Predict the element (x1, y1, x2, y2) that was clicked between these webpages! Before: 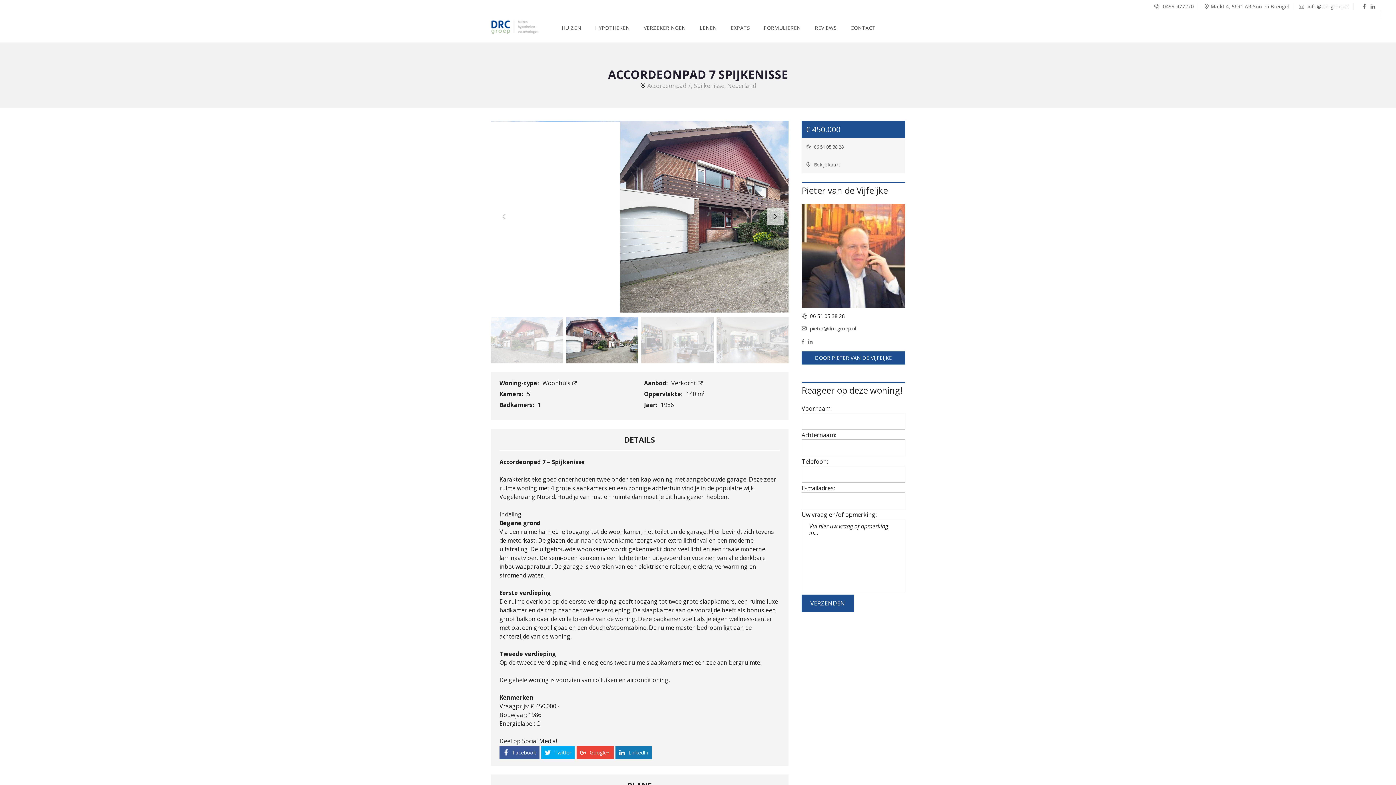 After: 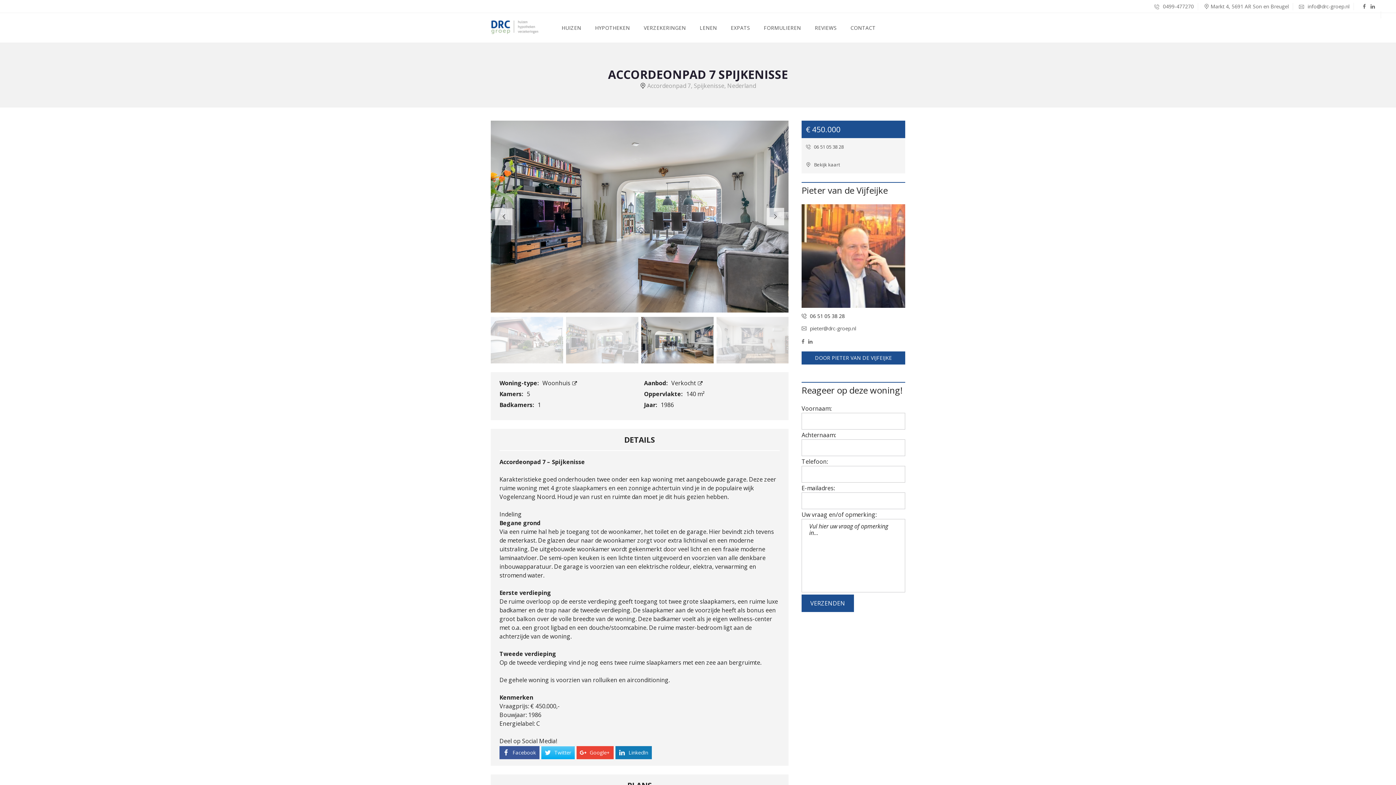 Action: bbox: (541, 746, 574, 759) label: Twitter